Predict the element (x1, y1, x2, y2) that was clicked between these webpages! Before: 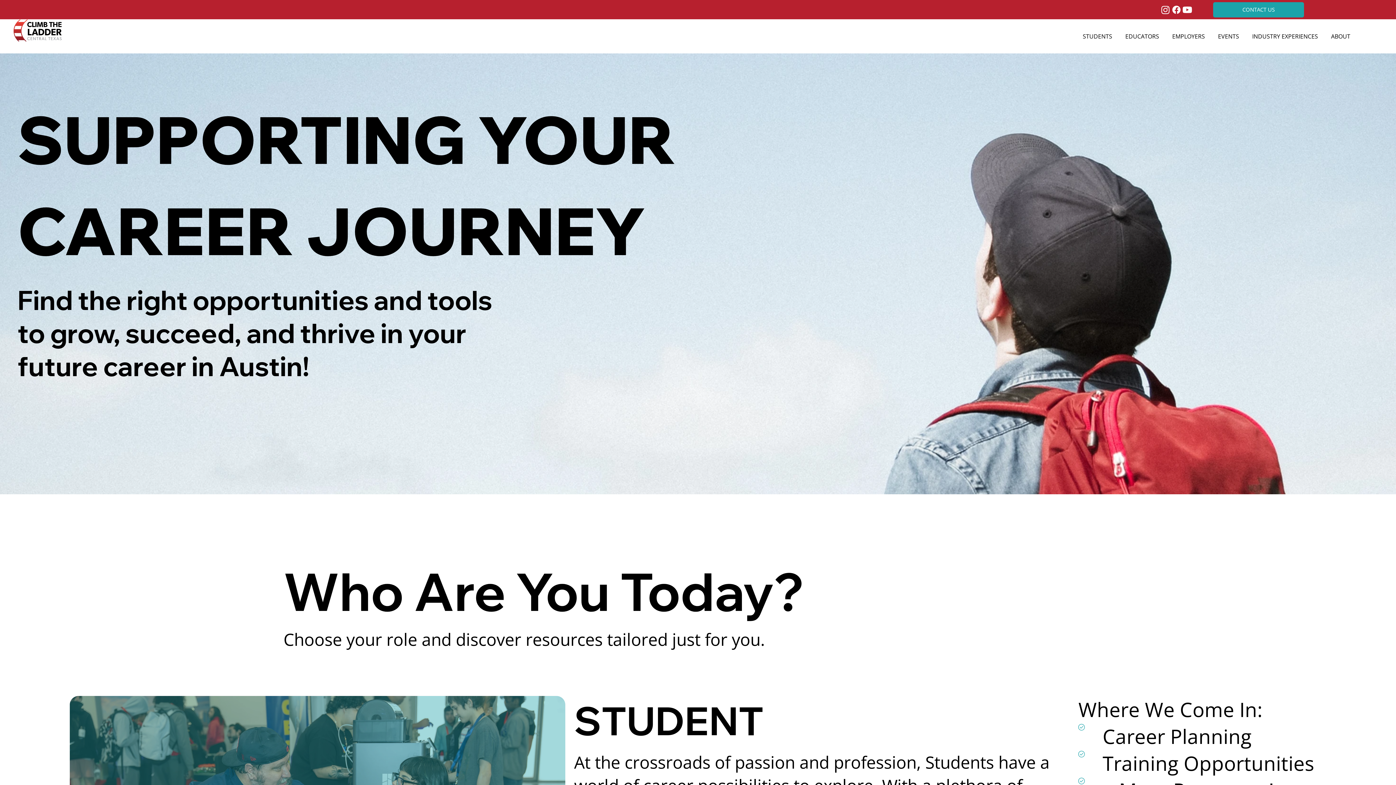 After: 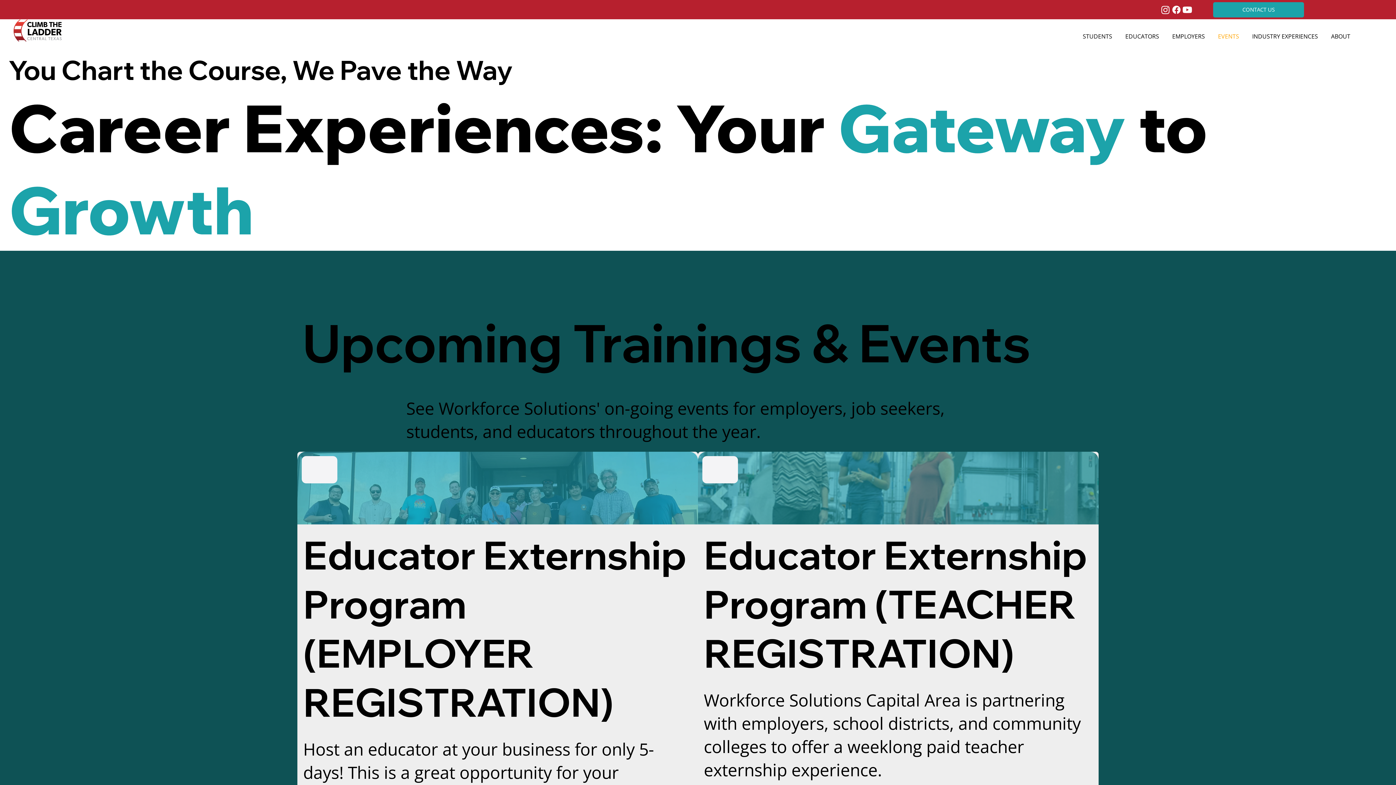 Action: label: EVENTS bbox: (1214, 28, 1243, 43)